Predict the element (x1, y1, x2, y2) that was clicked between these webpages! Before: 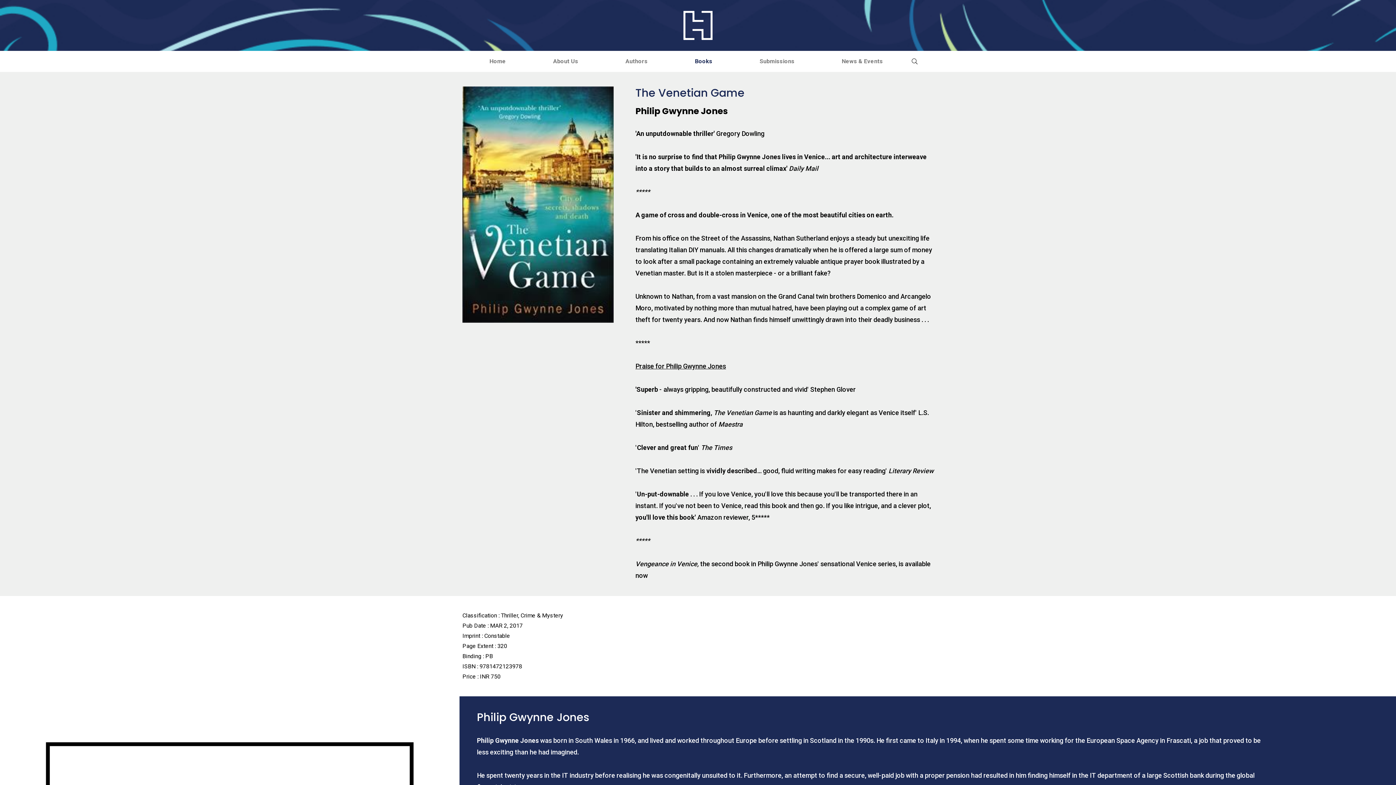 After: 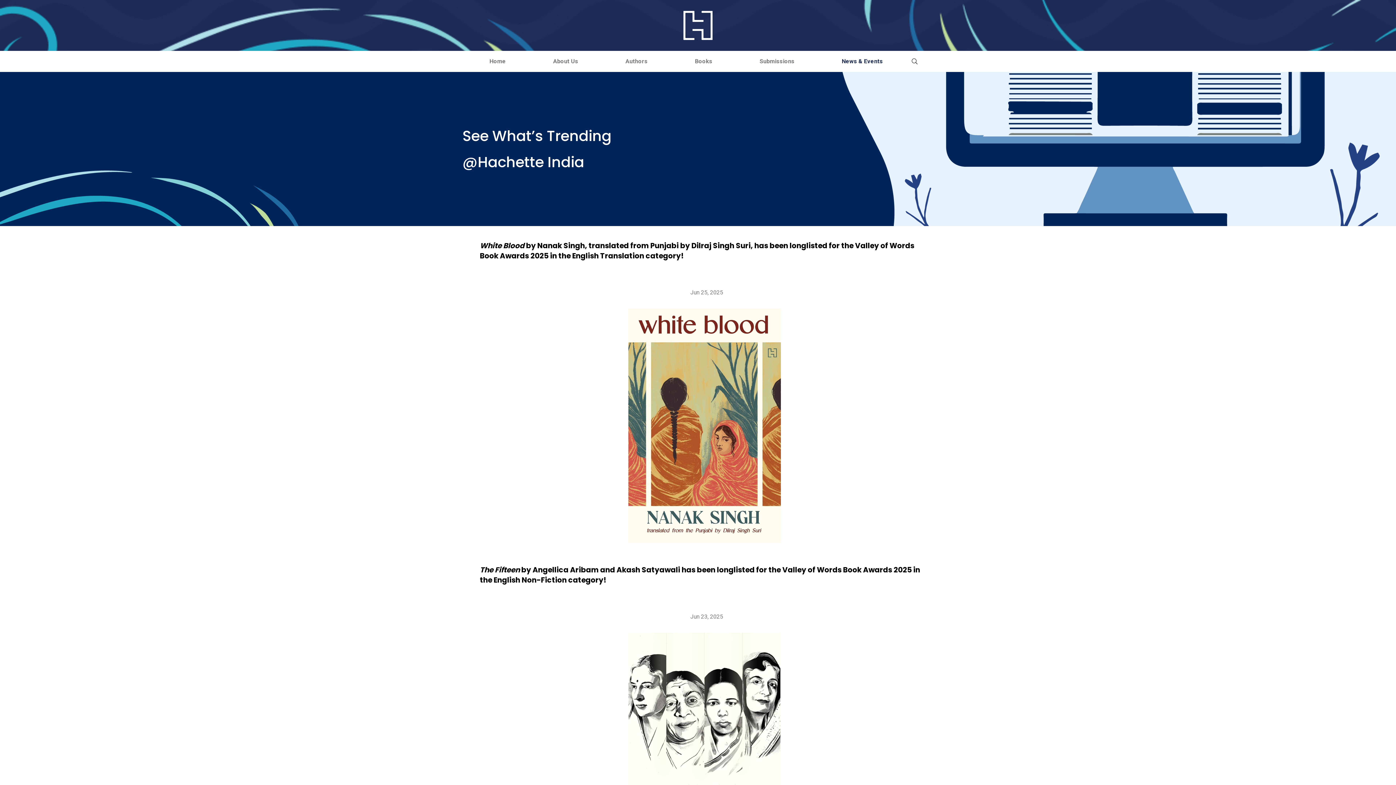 Action: bbox: (818, 50, 906, 72) label: News & Events